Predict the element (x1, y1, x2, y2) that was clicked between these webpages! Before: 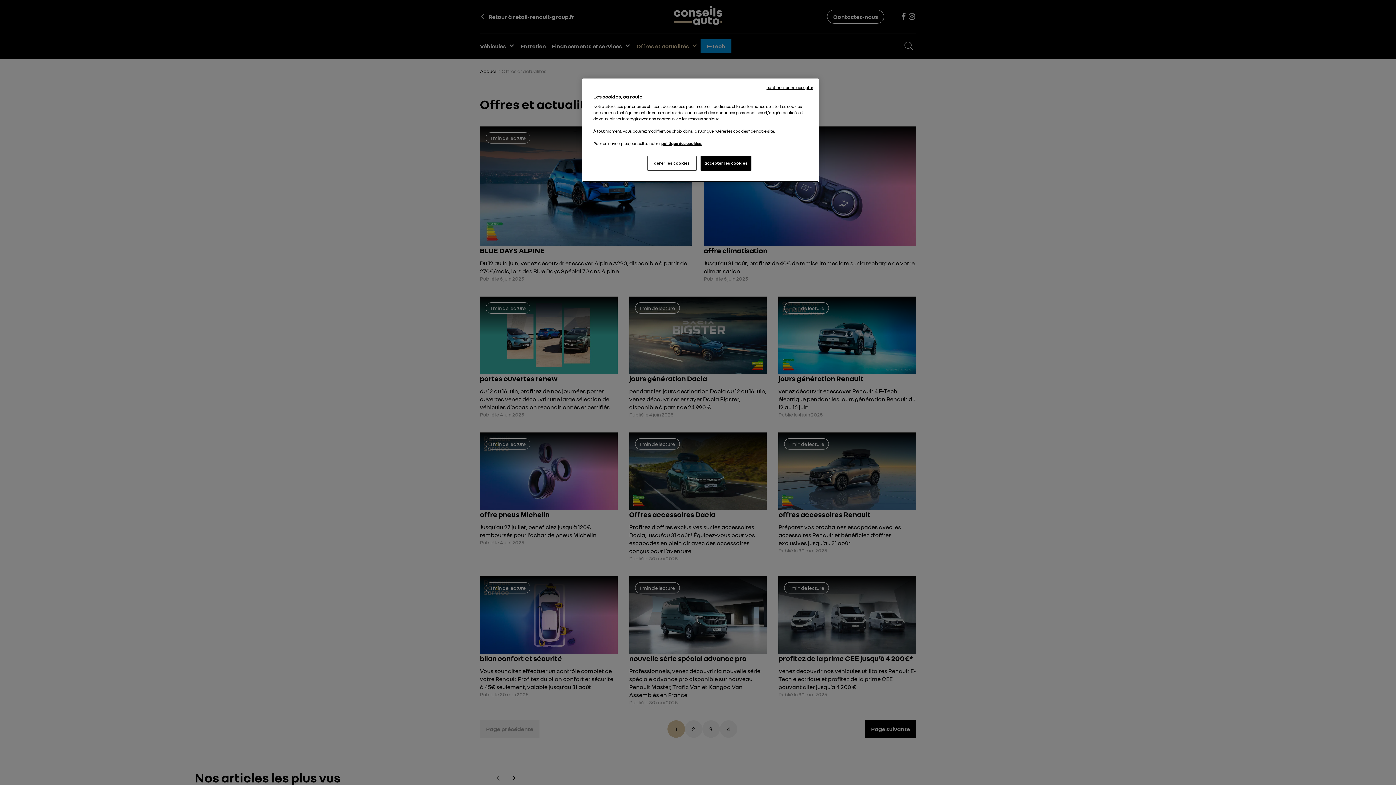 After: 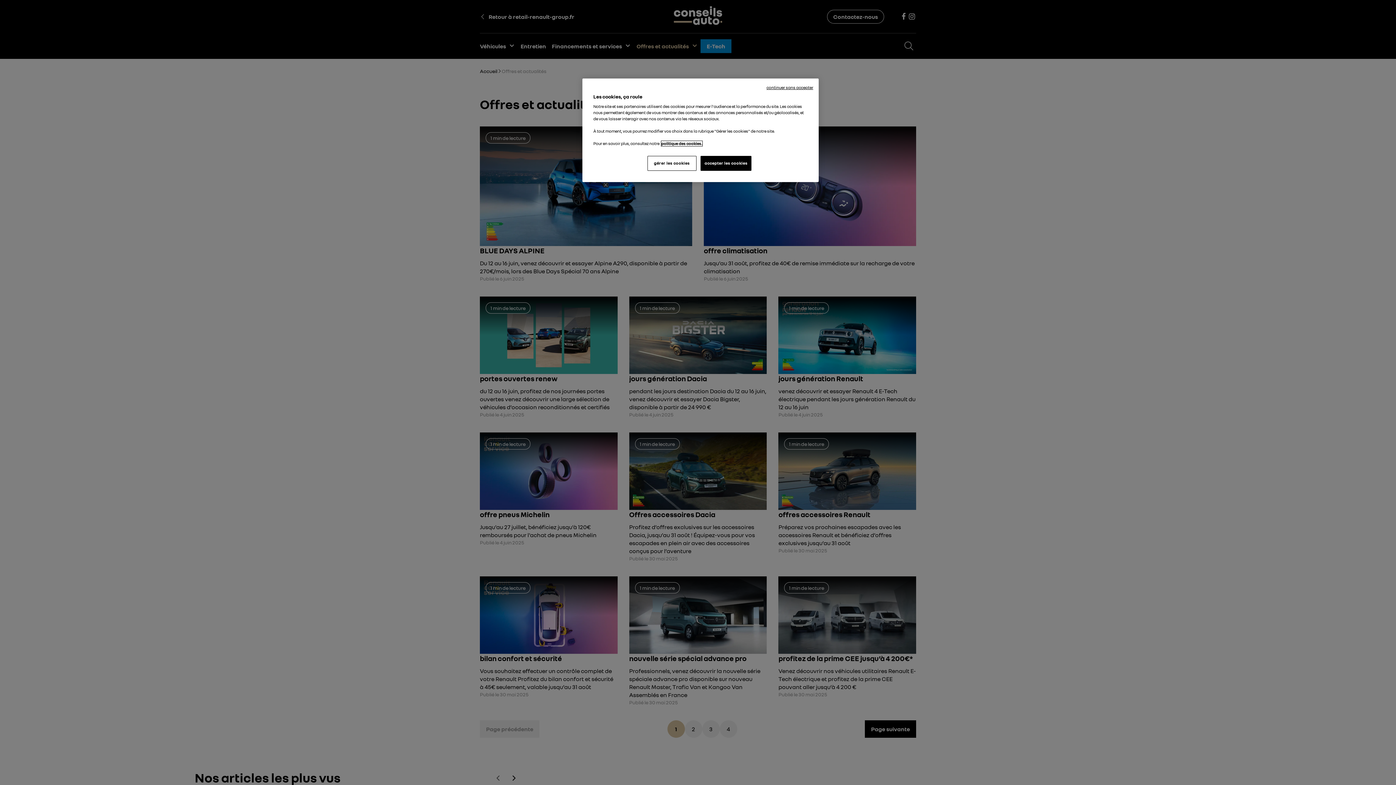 Action: label: Pour en savoir plus sur la protection de votre vie privée bbox: (661, 141, 702, 146)